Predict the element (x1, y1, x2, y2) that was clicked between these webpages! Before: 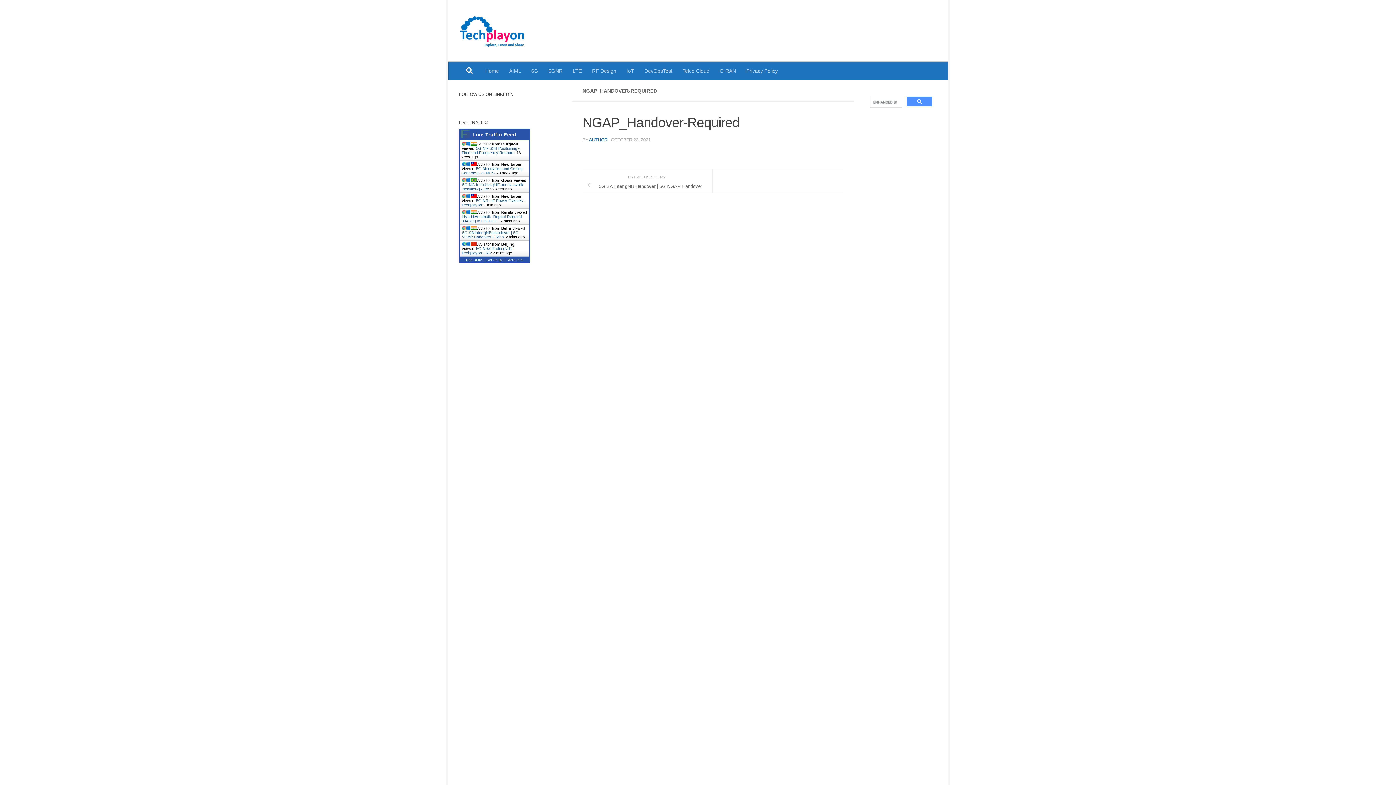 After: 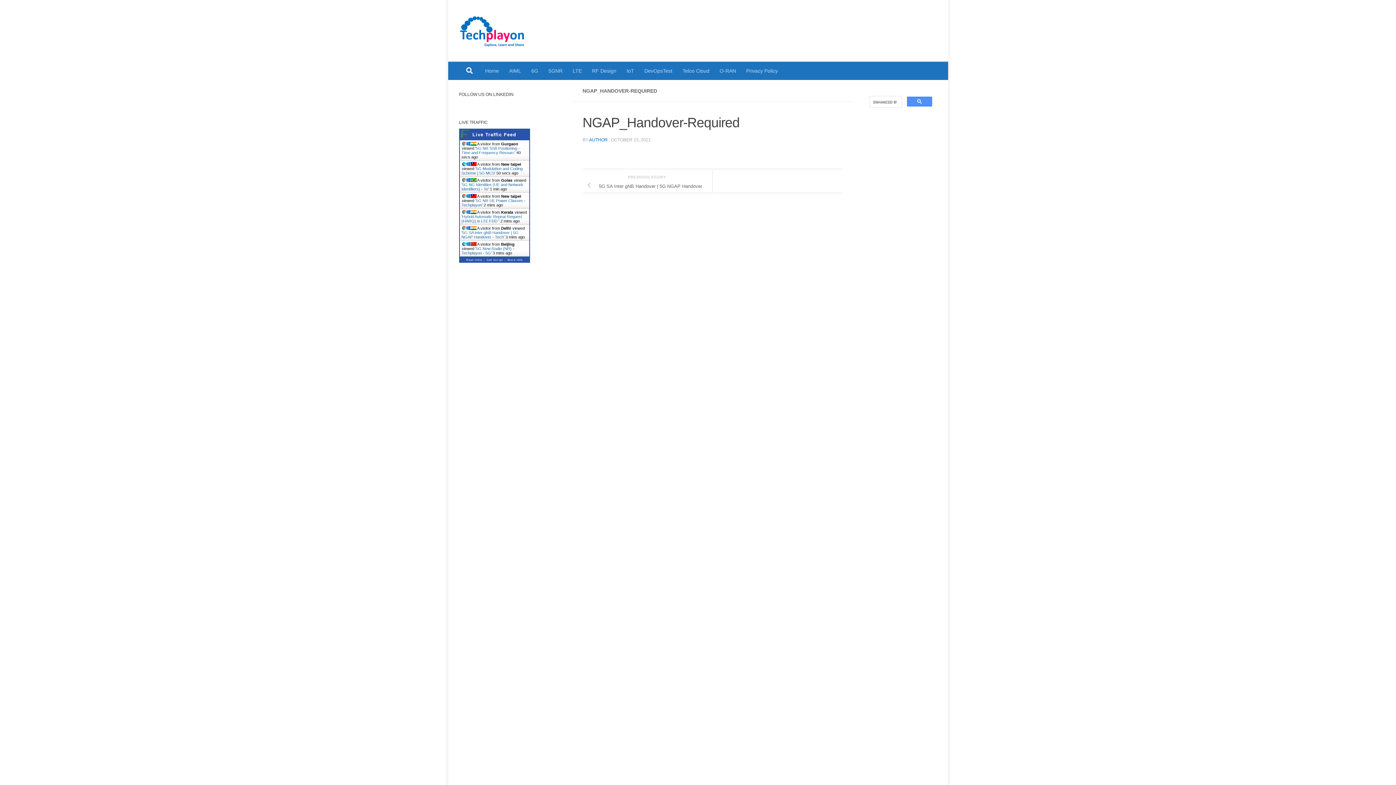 Action: label: 5G SA Inter gNB Handover | 5G NGAP Handover - Tech bbox: (461, 230, 518, 239)